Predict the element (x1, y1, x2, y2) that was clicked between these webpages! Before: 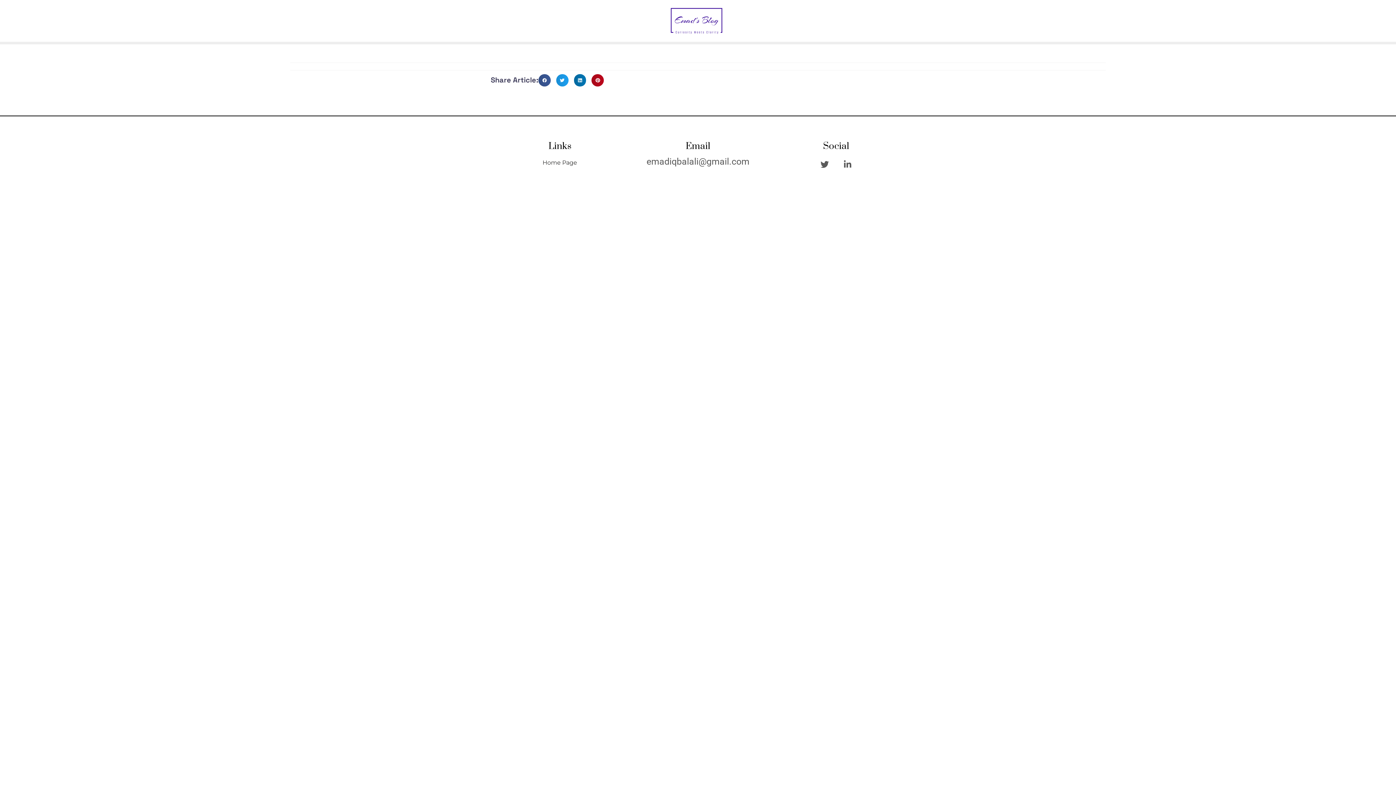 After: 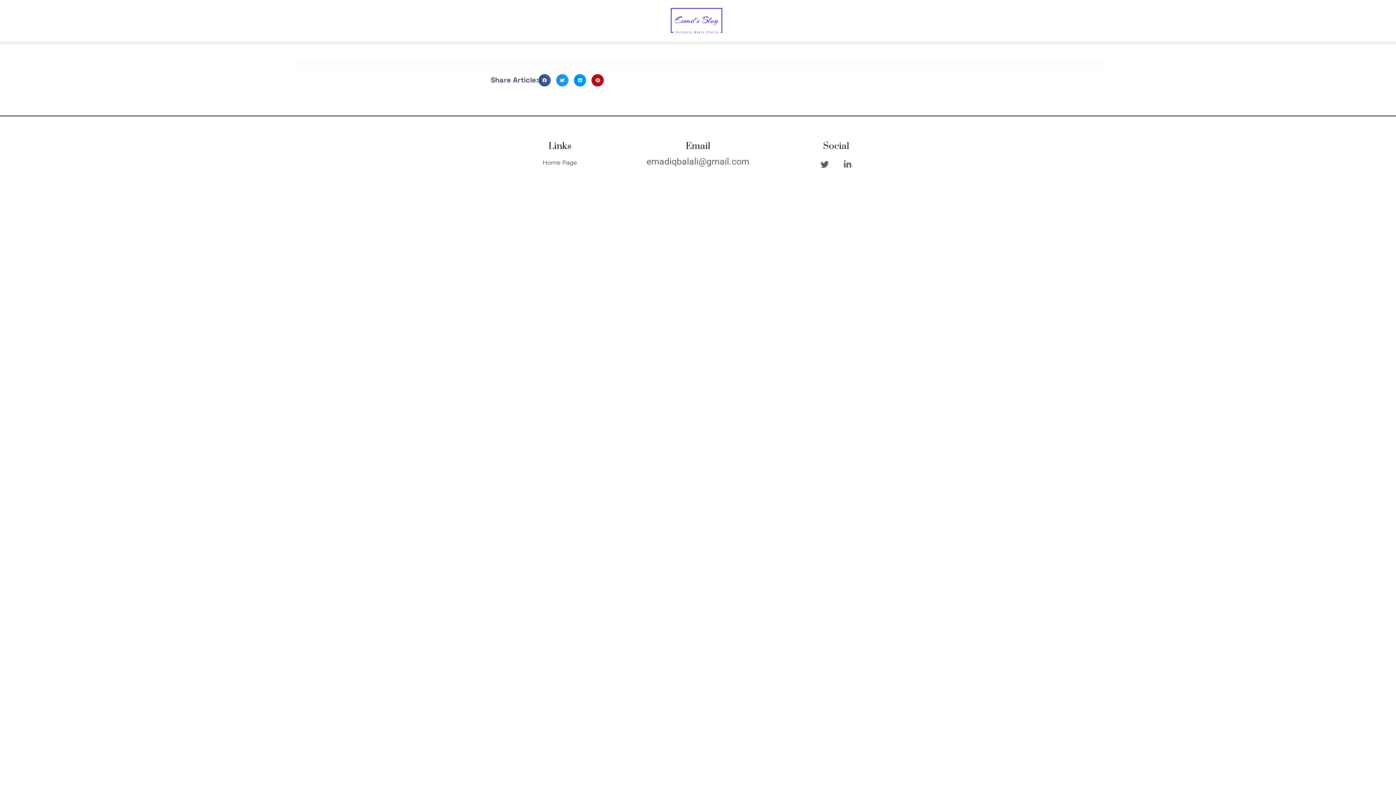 Action: bbox: (574, 74, 586, 86) label: Share on linkedin